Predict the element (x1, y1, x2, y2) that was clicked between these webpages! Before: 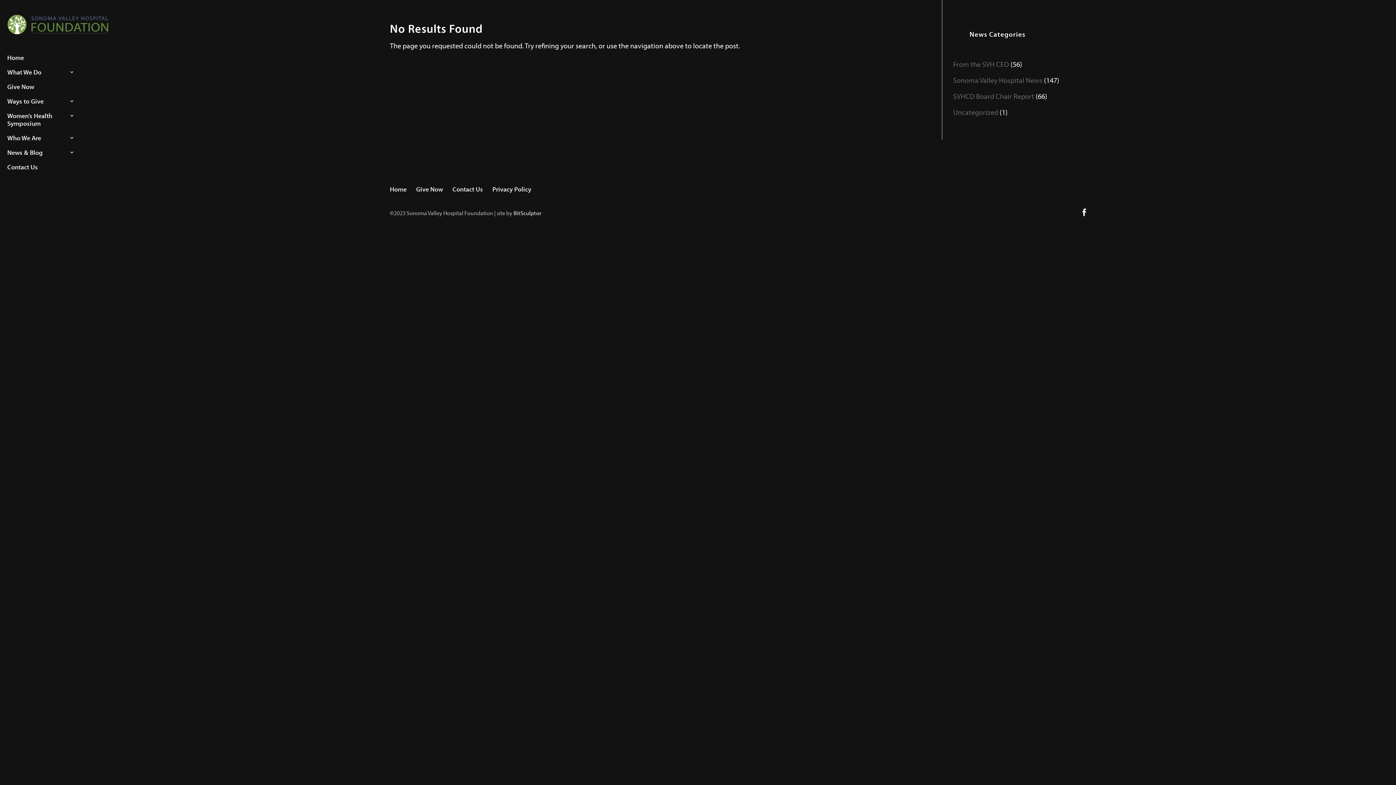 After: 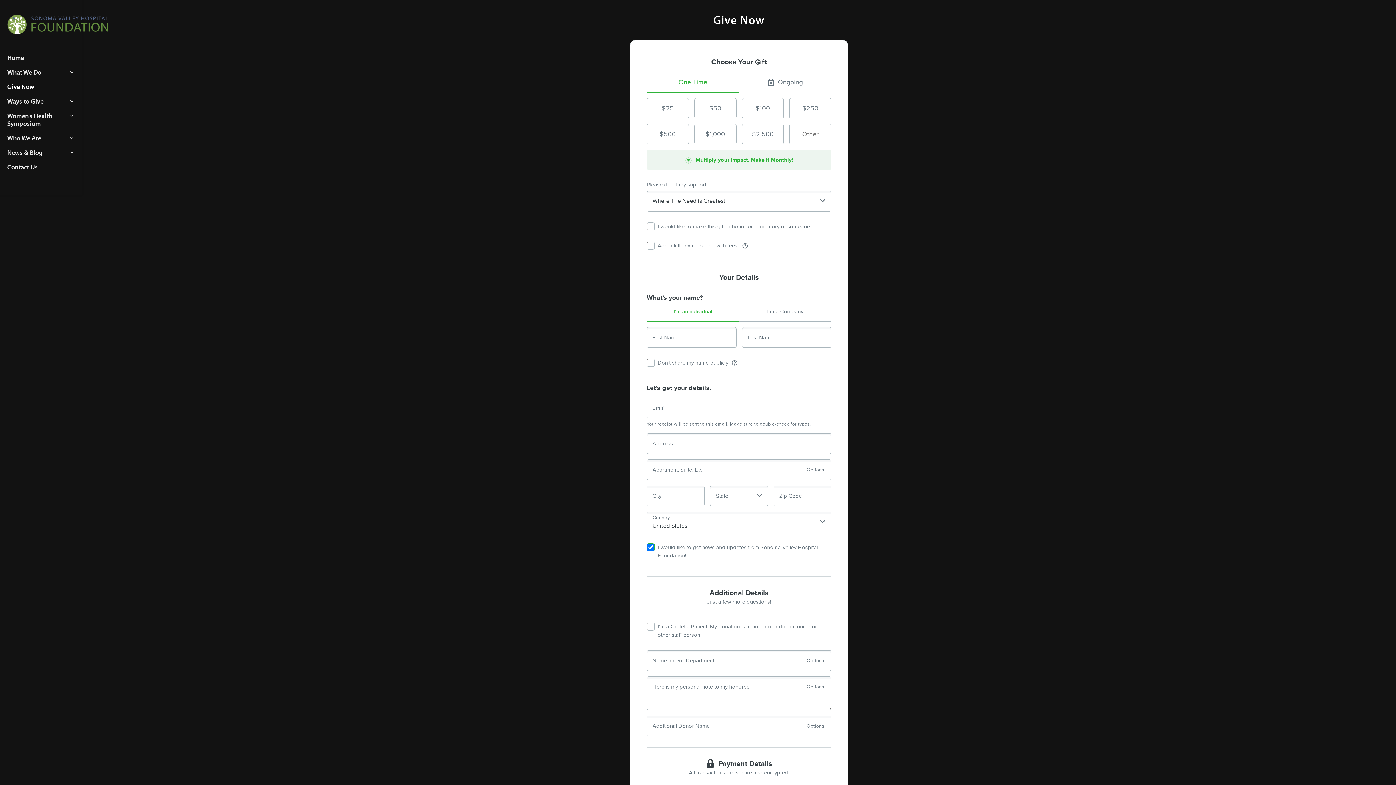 Action: bbox: (7, 82, 74, 97) label: Give Now